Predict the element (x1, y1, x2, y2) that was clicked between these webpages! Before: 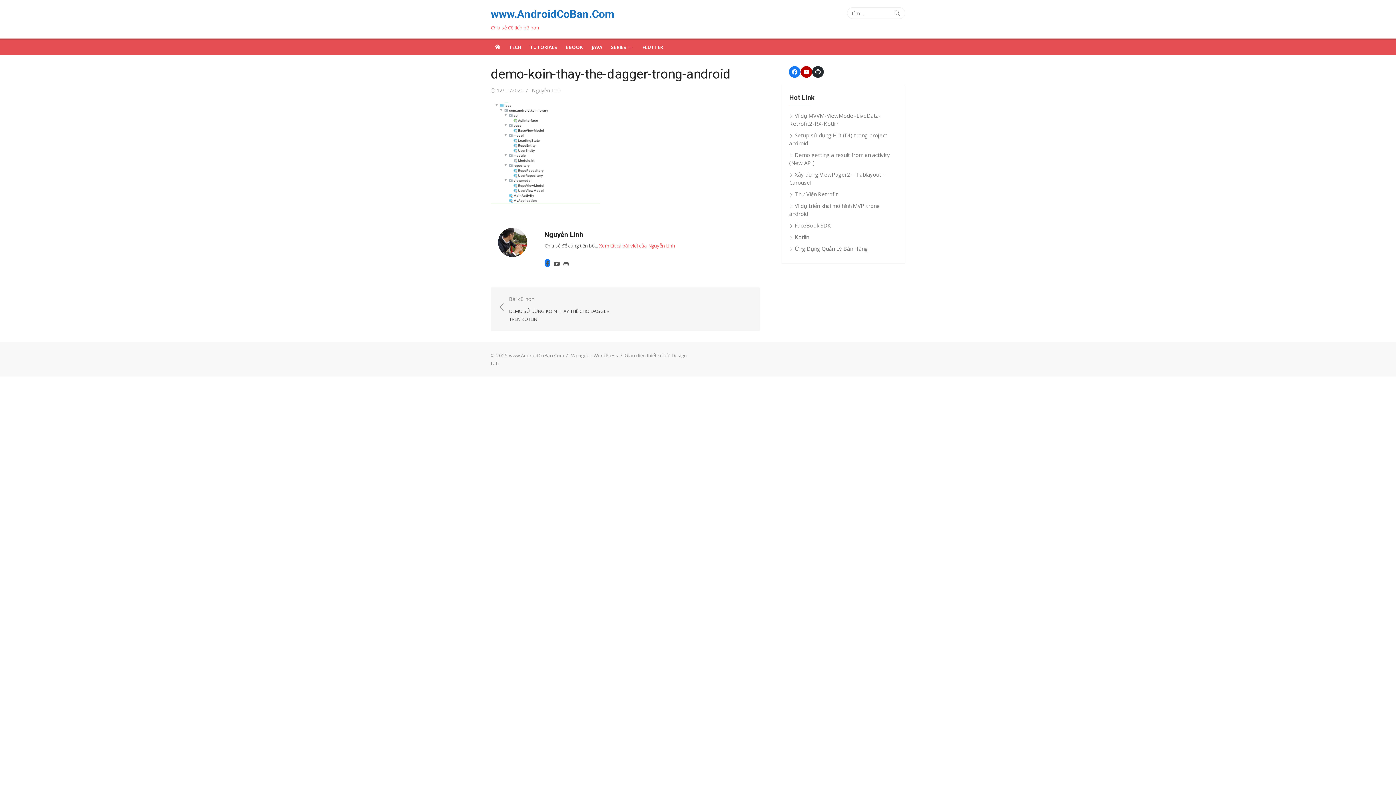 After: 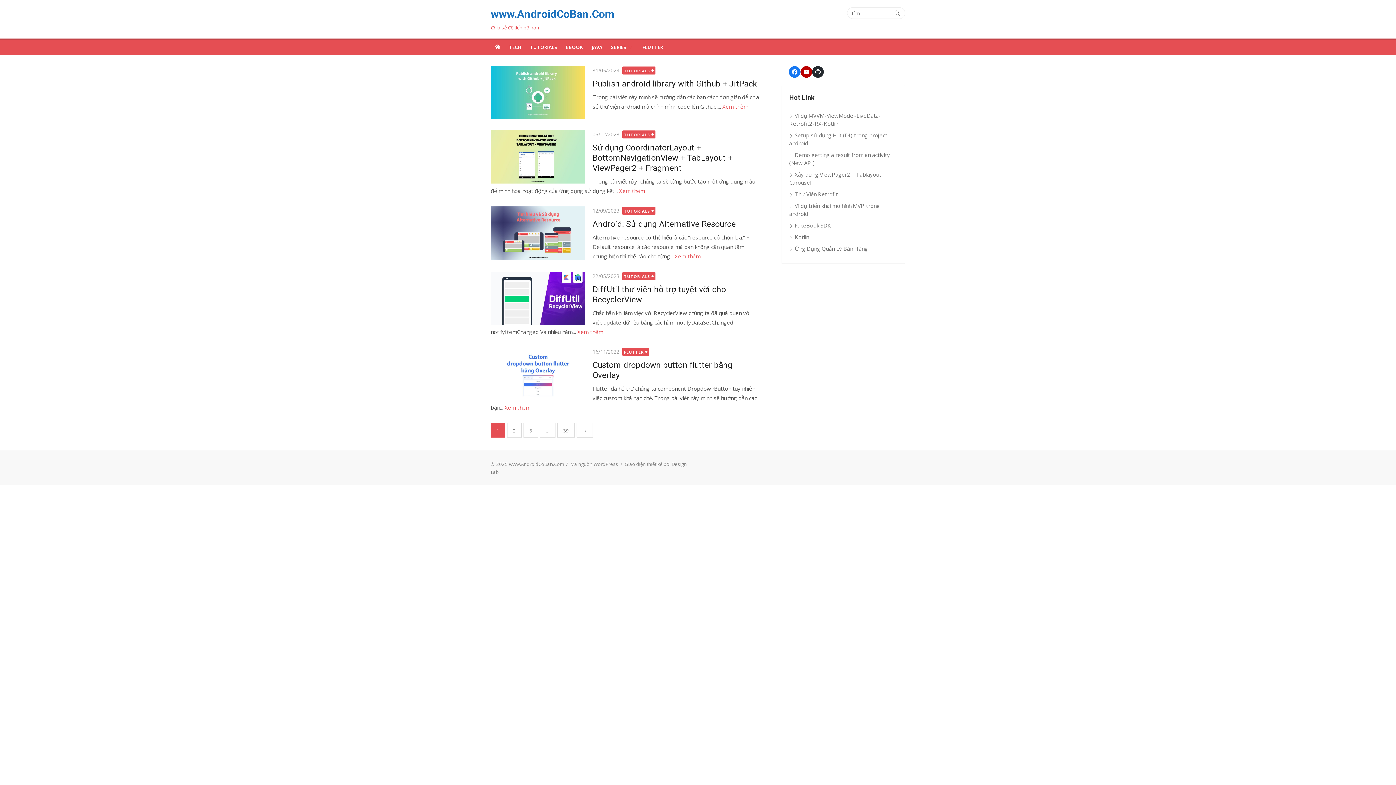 Action: label: www.AndroidCoBan.Com bbox: (490, 7, 614, 20)